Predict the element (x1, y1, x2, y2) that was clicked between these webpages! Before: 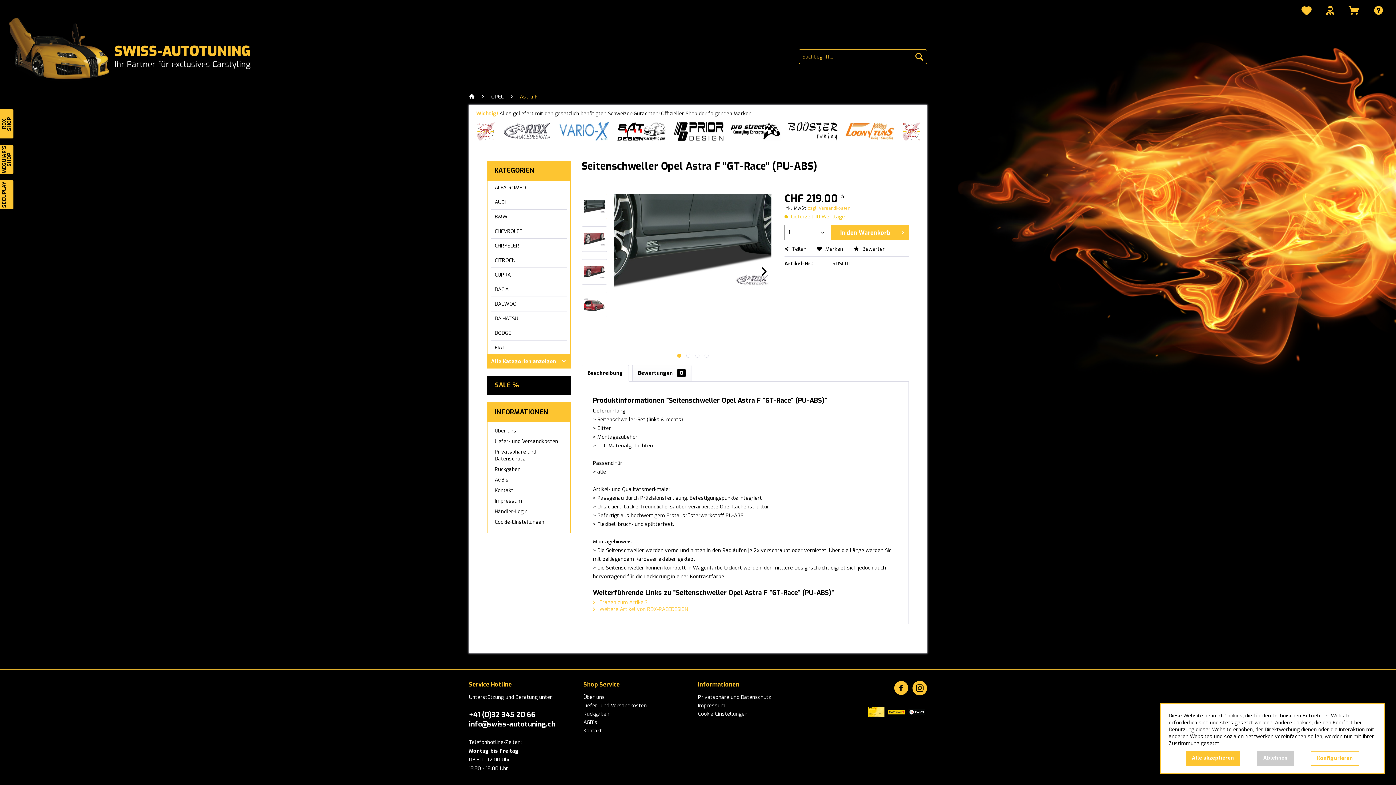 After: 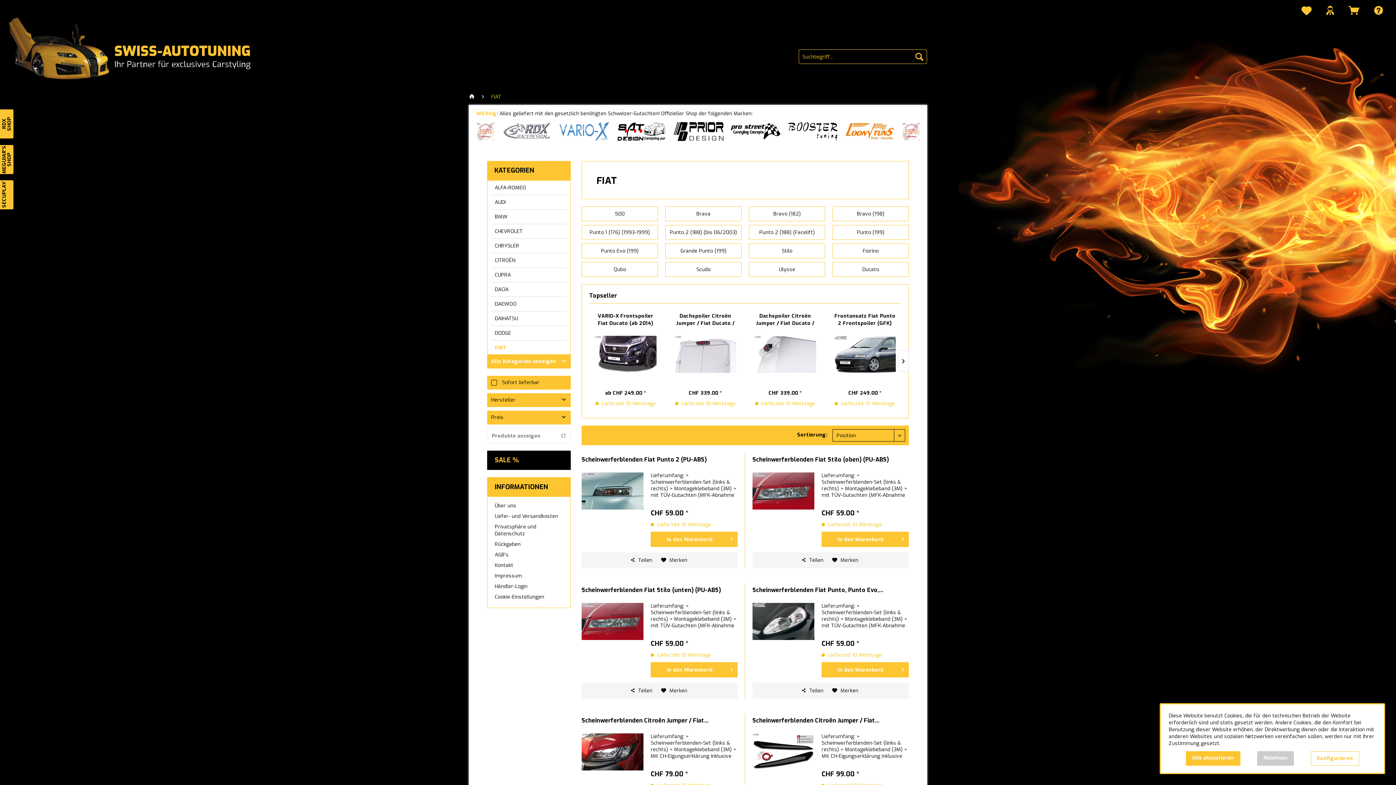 Action: label: FIAT bbox: (491, 340, 566, 354)